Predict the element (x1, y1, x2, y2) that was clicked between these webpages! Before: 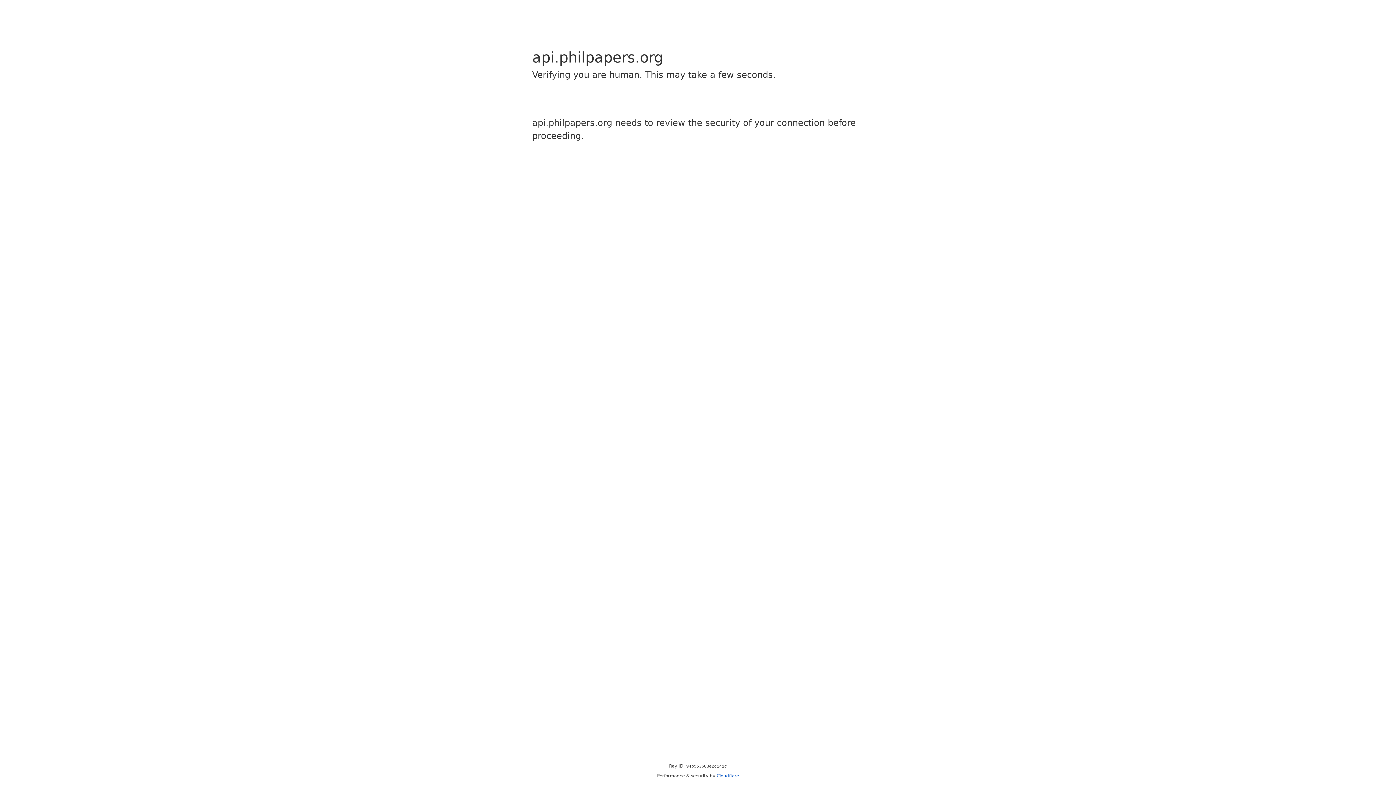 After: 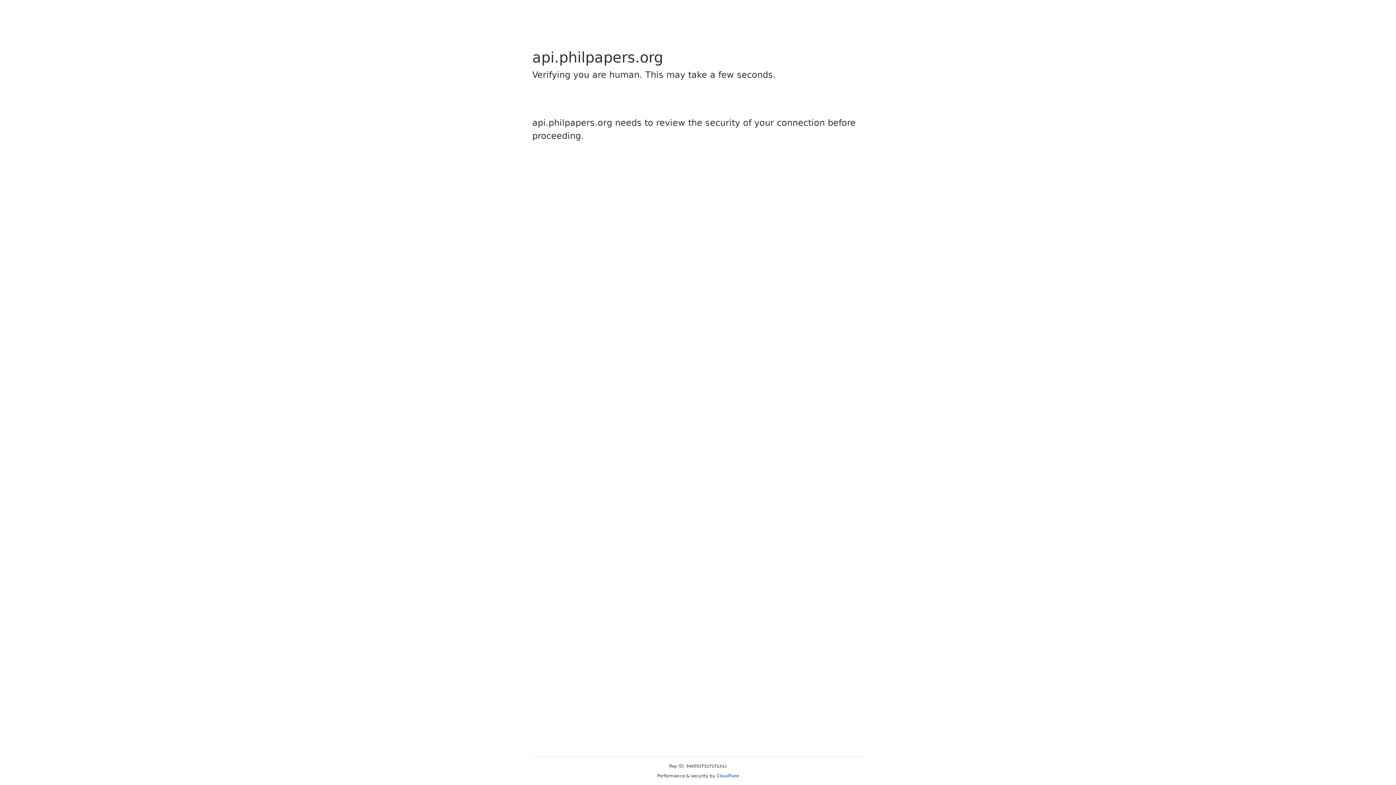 Action: bbox: (716, 773, 739, 778) label: Cloudflare